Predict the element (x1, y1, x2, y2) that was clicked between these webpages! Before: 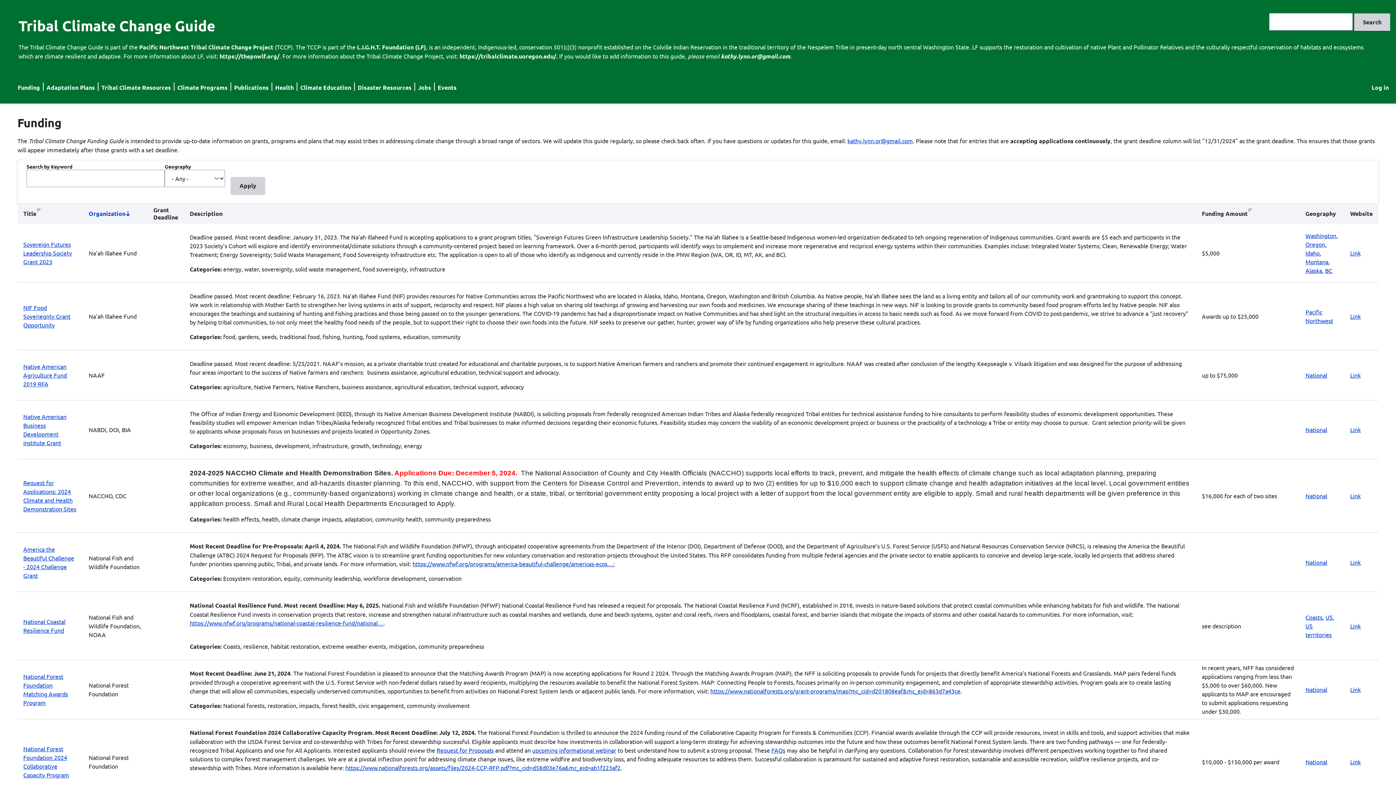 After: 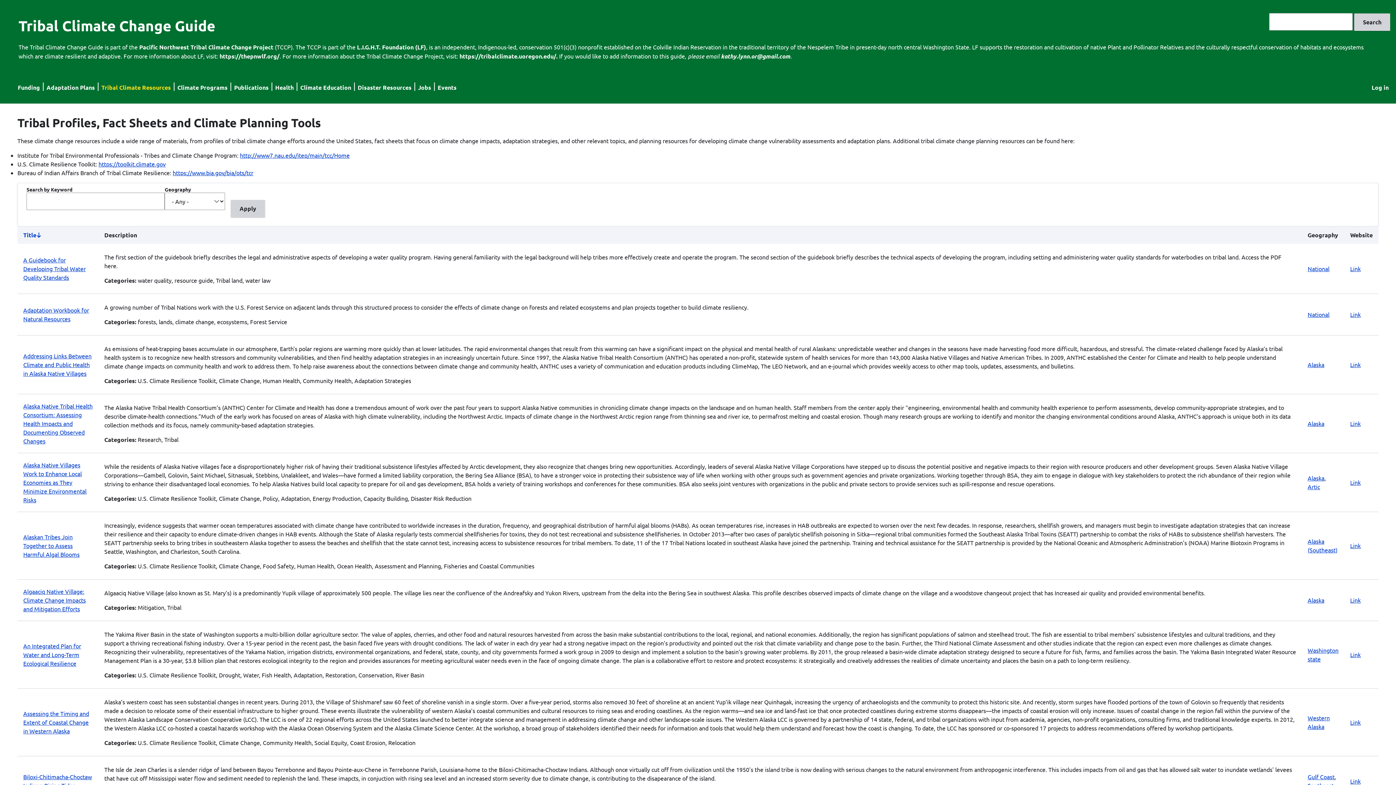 Action: bbox: (101, 83, 170, 91) label: Tribal Climate Resources